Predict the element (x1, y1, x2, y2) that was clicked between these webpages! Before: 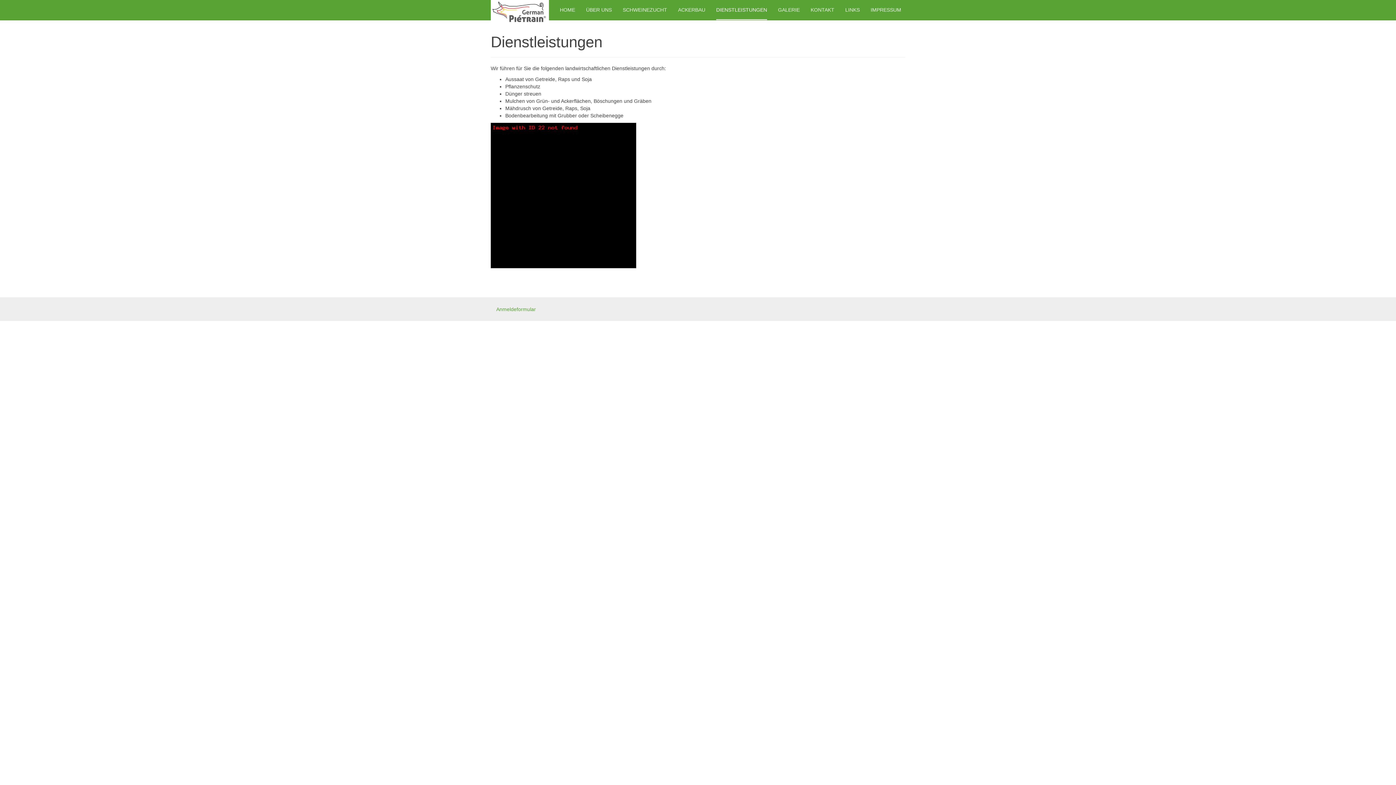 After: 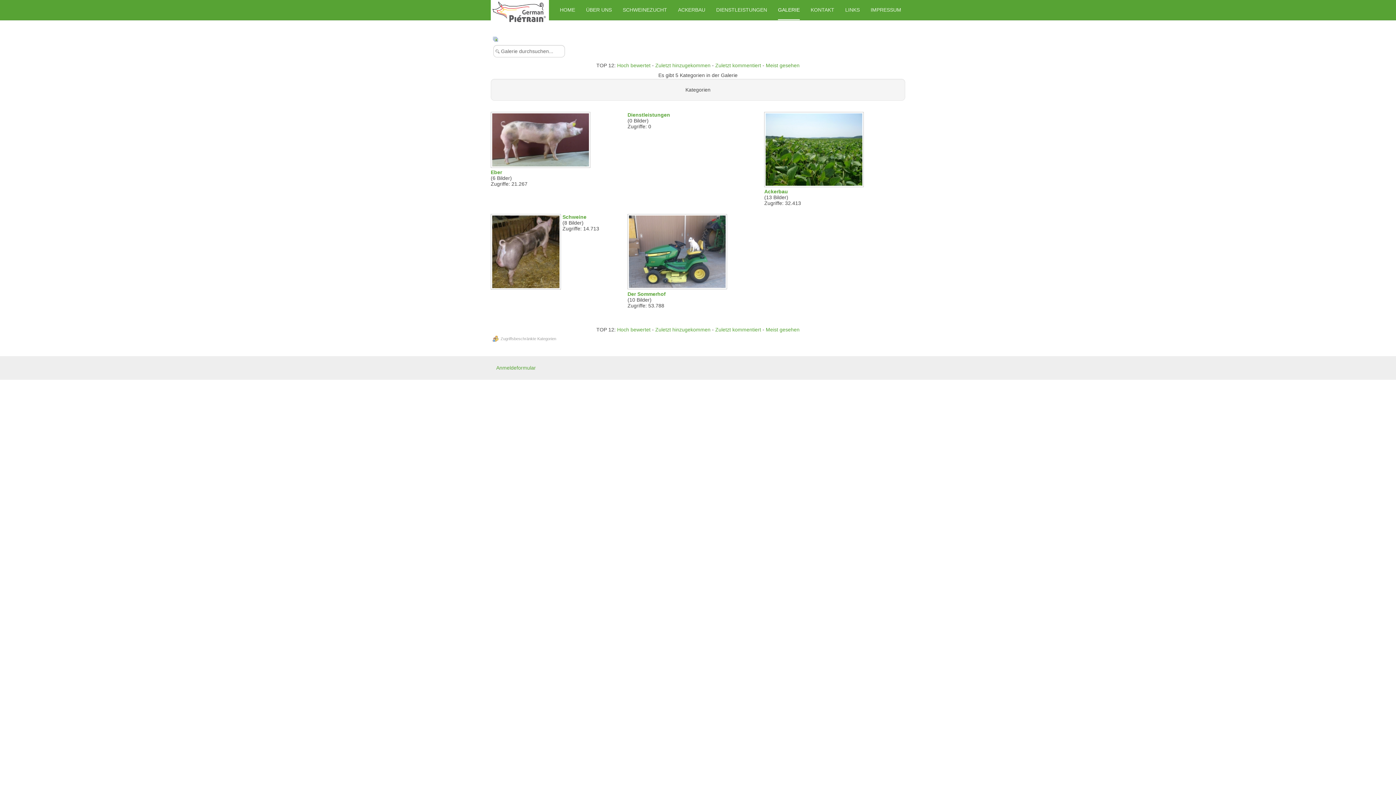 Action: bbox: (778, 0, 800, 20) label: GALERIE